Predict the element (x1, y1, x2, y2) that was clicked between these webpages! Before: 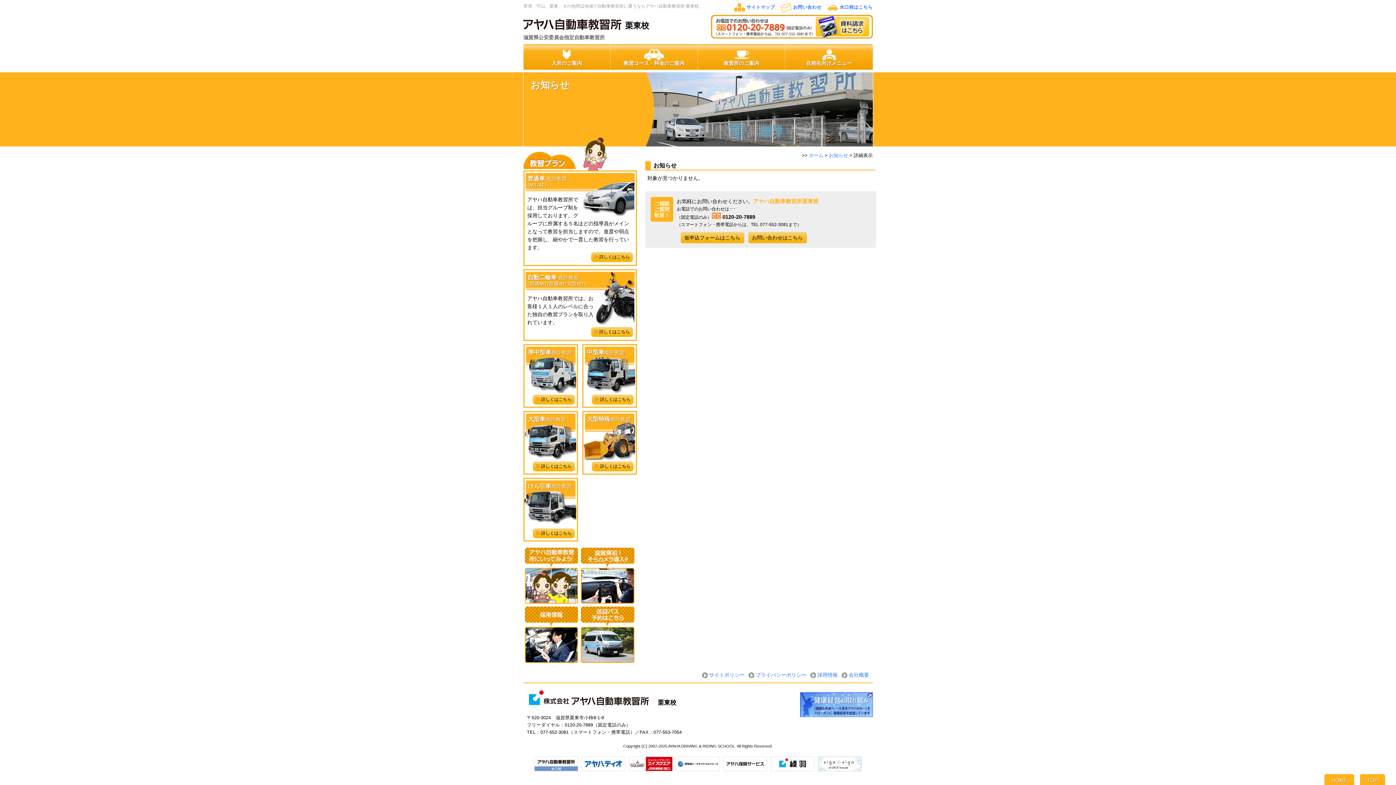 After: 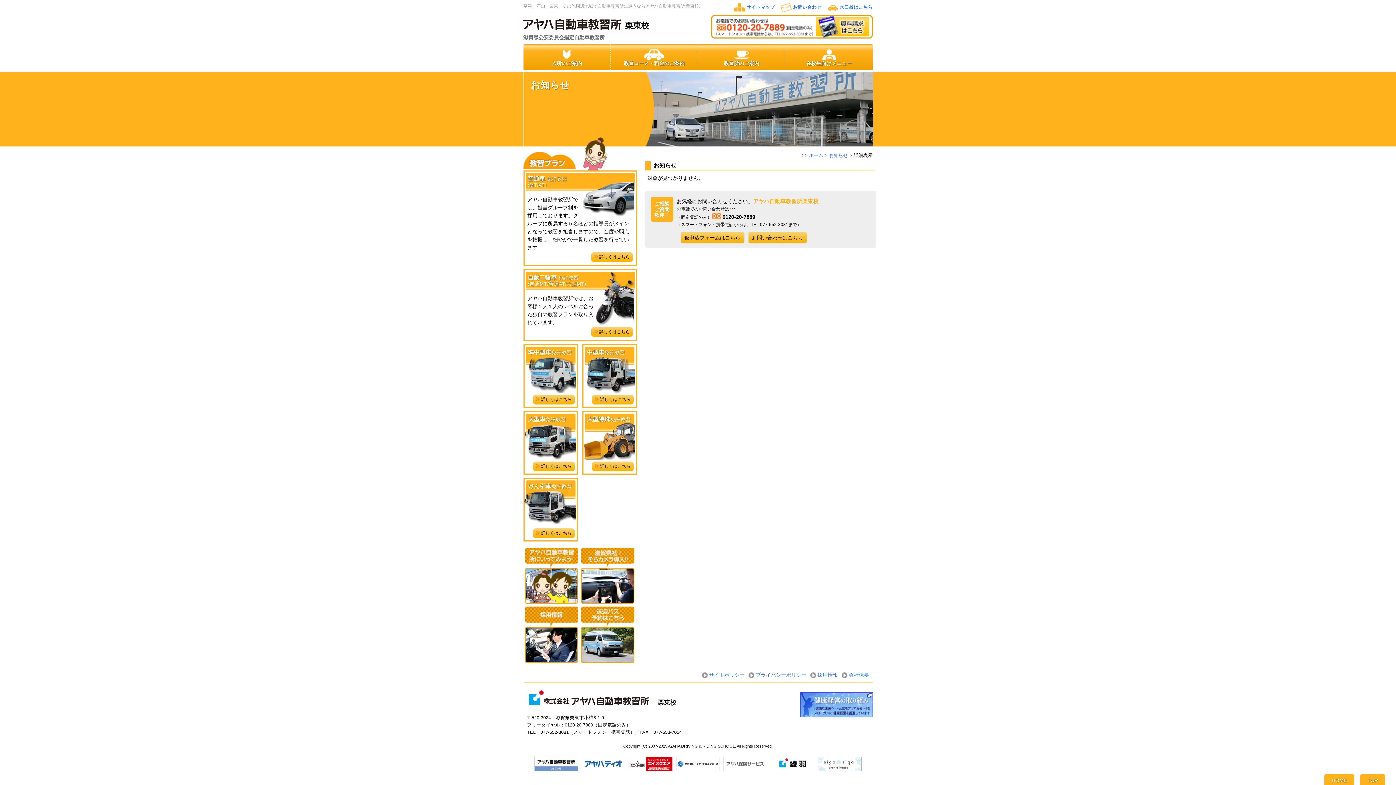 Action: bbox: (723, 766, 767, 772)